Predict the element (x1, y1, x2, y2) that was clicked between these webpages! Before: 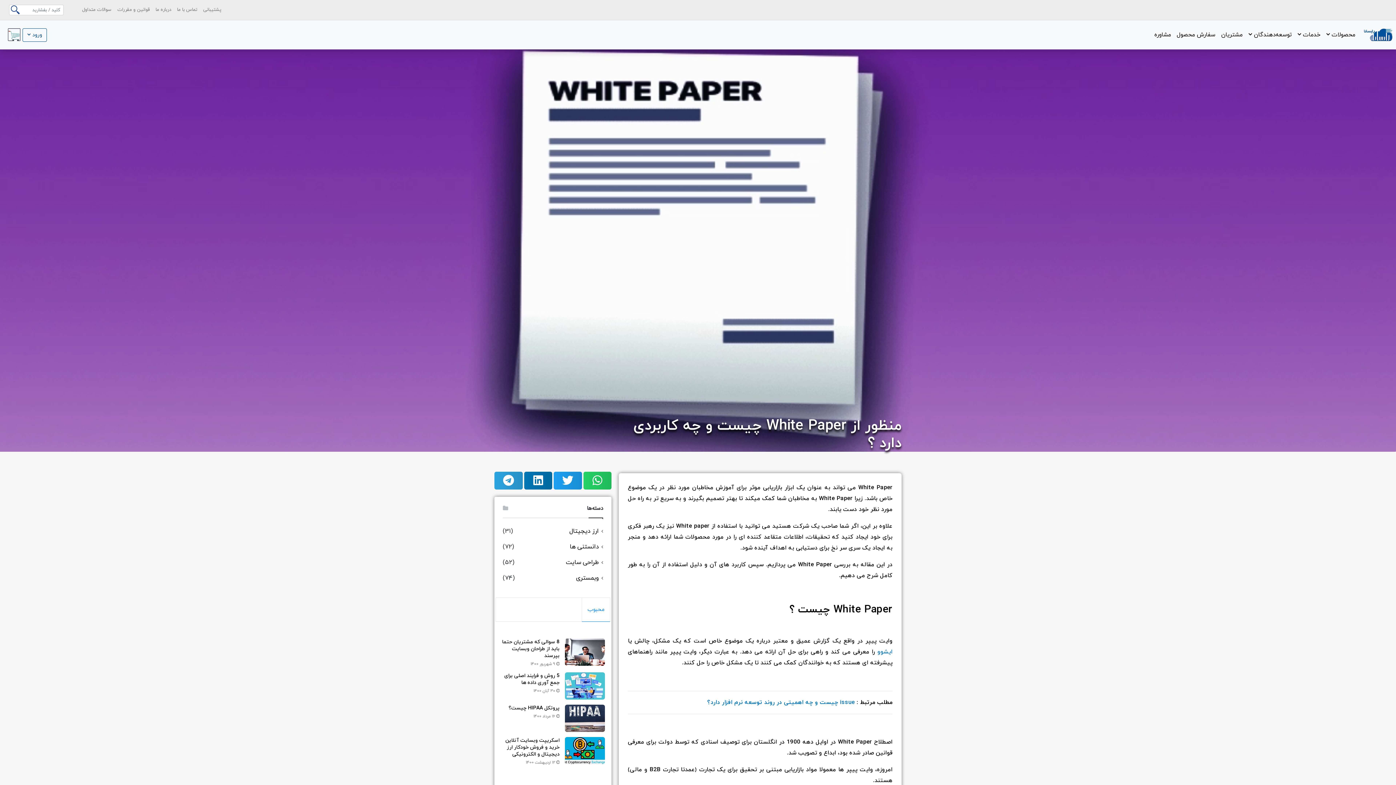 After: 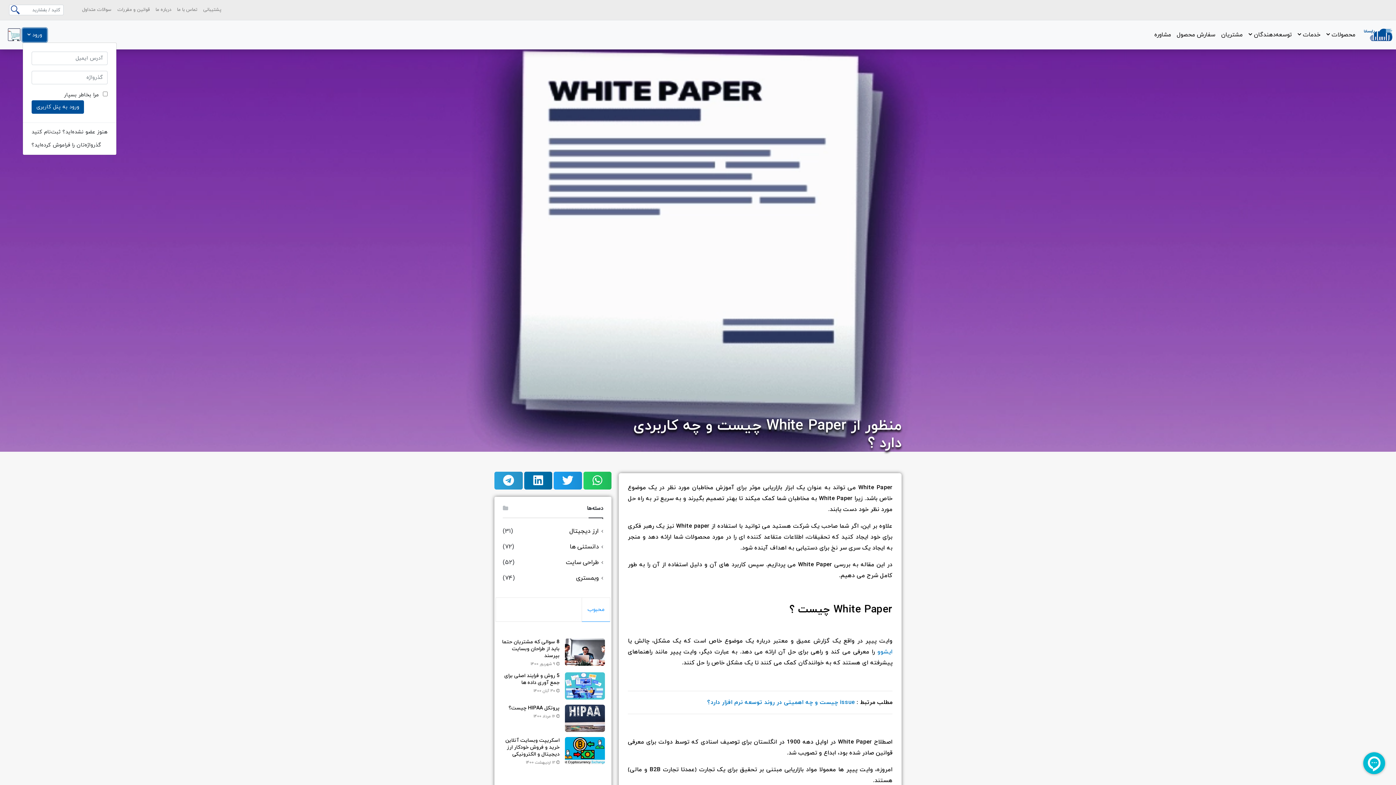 Action: bbox: (22, 28, 46, 41) label: ورود 